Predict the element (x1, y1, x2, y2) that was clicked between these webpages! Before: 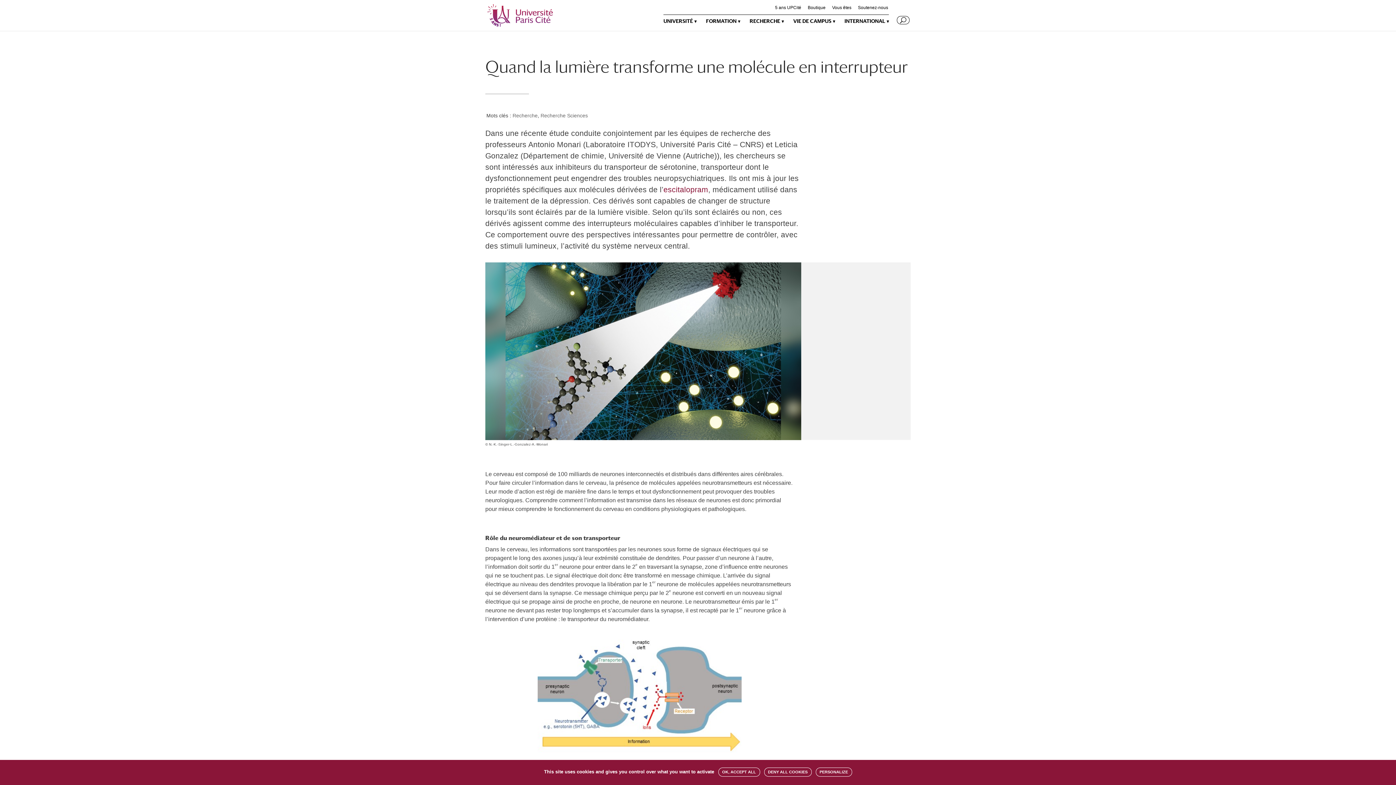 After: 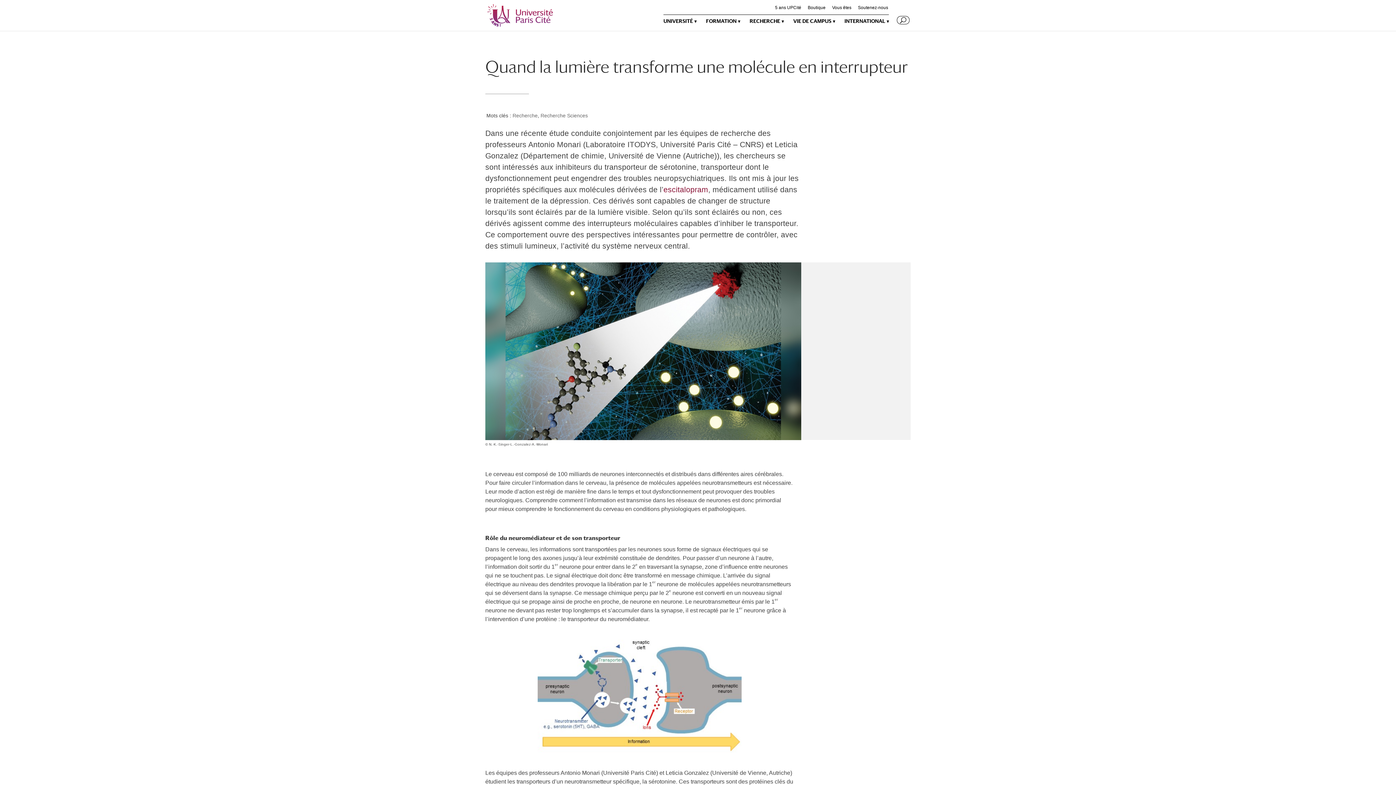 Action: bbox: (718, 768, 760, 777) label: OK, ACCEPT ALL